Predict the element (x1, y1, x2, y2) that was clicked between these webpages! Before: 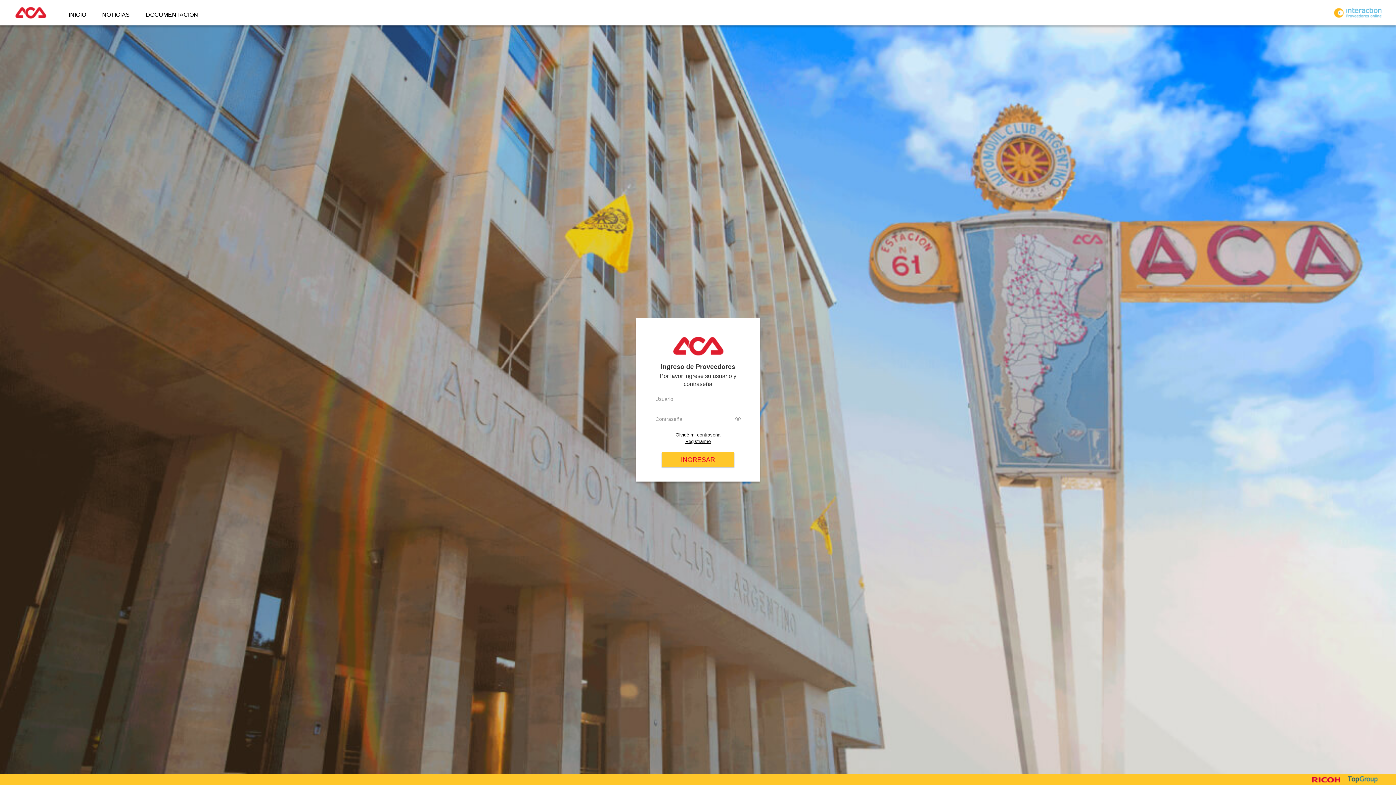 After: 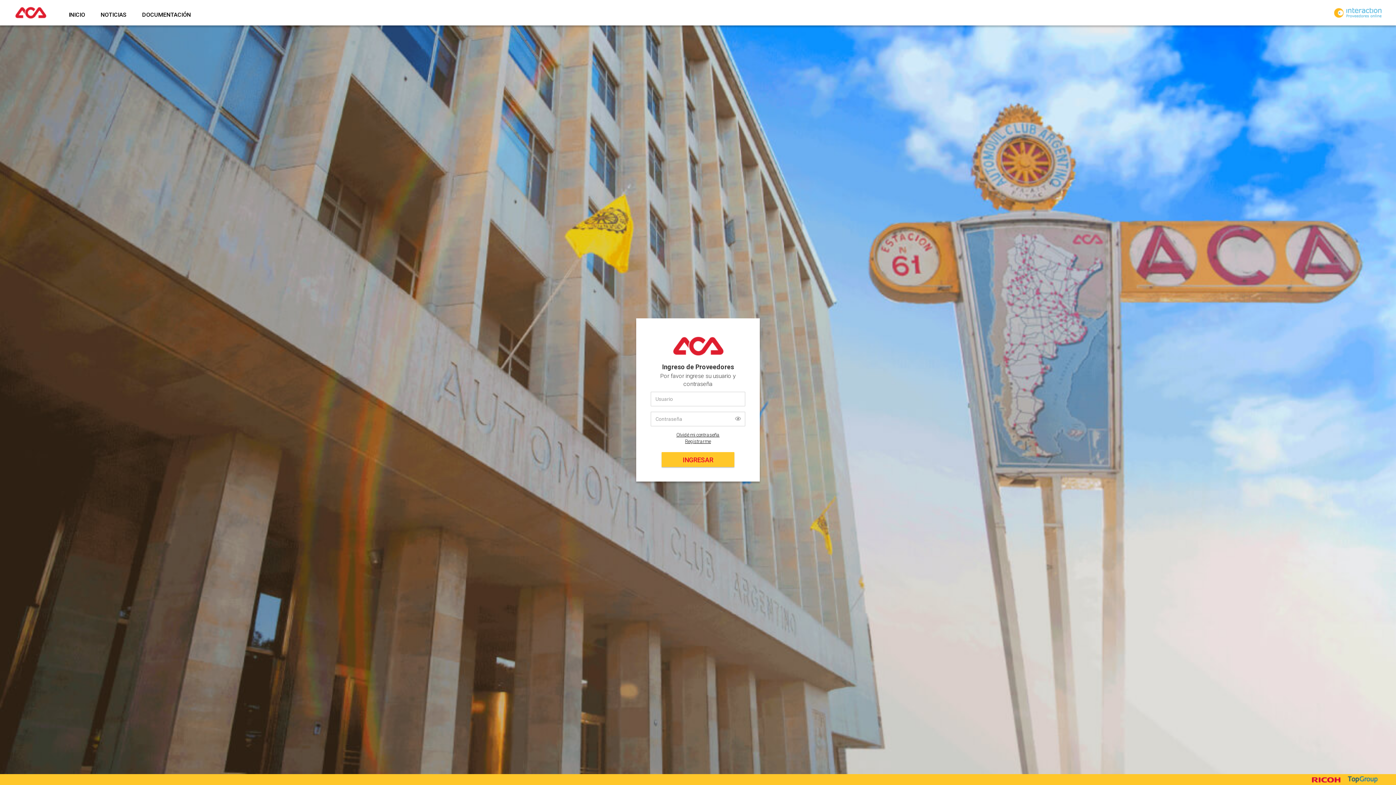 Action: bbox: (14, 6, 46, 18)